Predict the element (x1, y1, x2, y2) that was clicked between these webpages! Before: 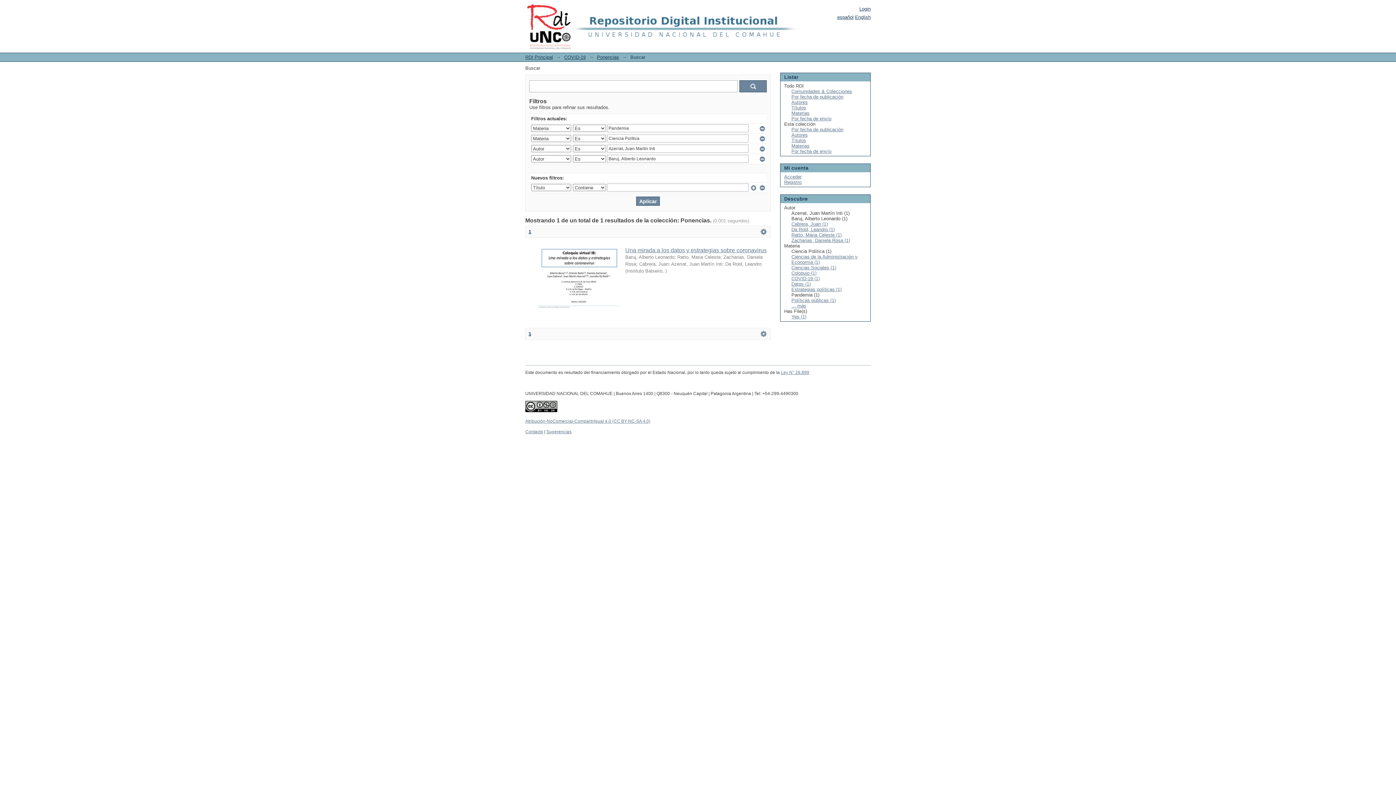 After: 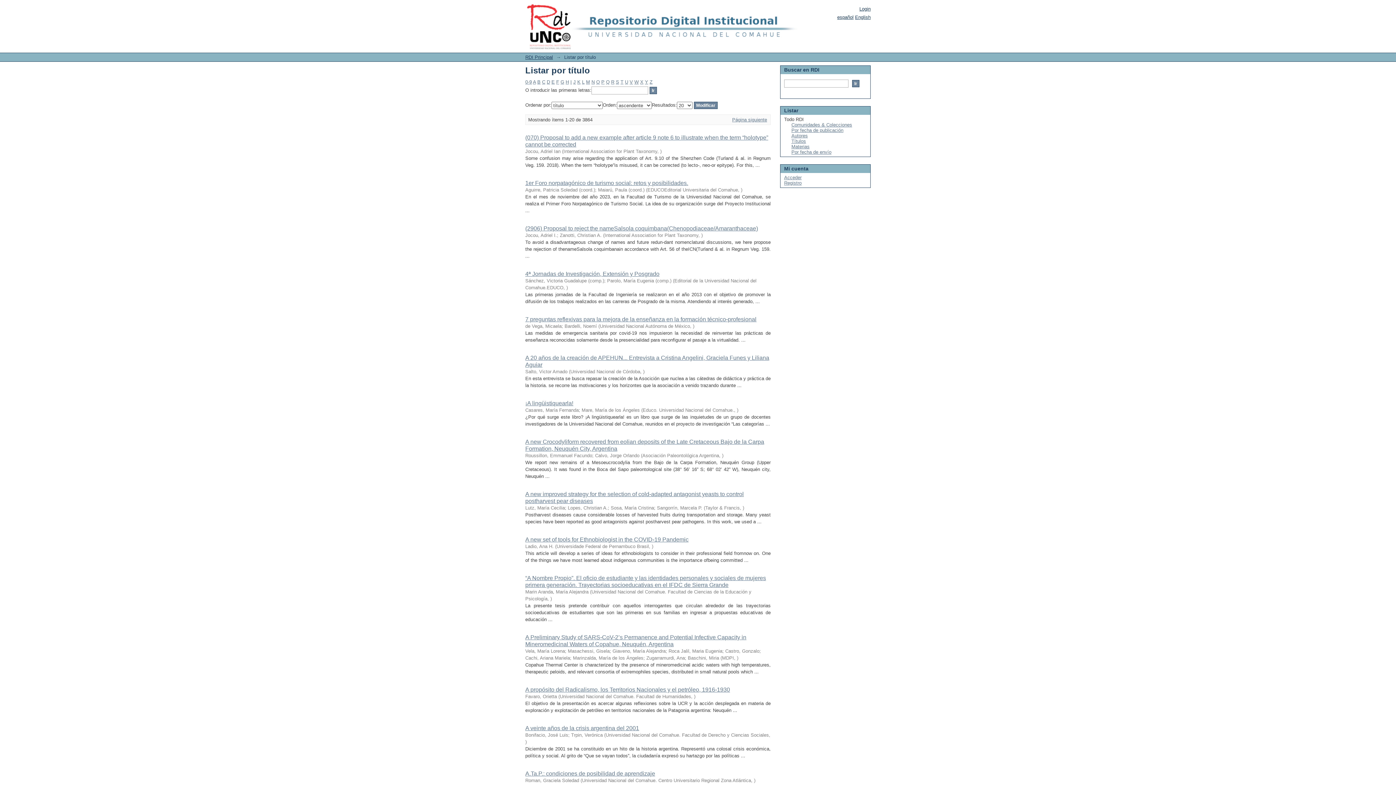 Action: label: Títulos bbox: (791, 105, 806, 110)